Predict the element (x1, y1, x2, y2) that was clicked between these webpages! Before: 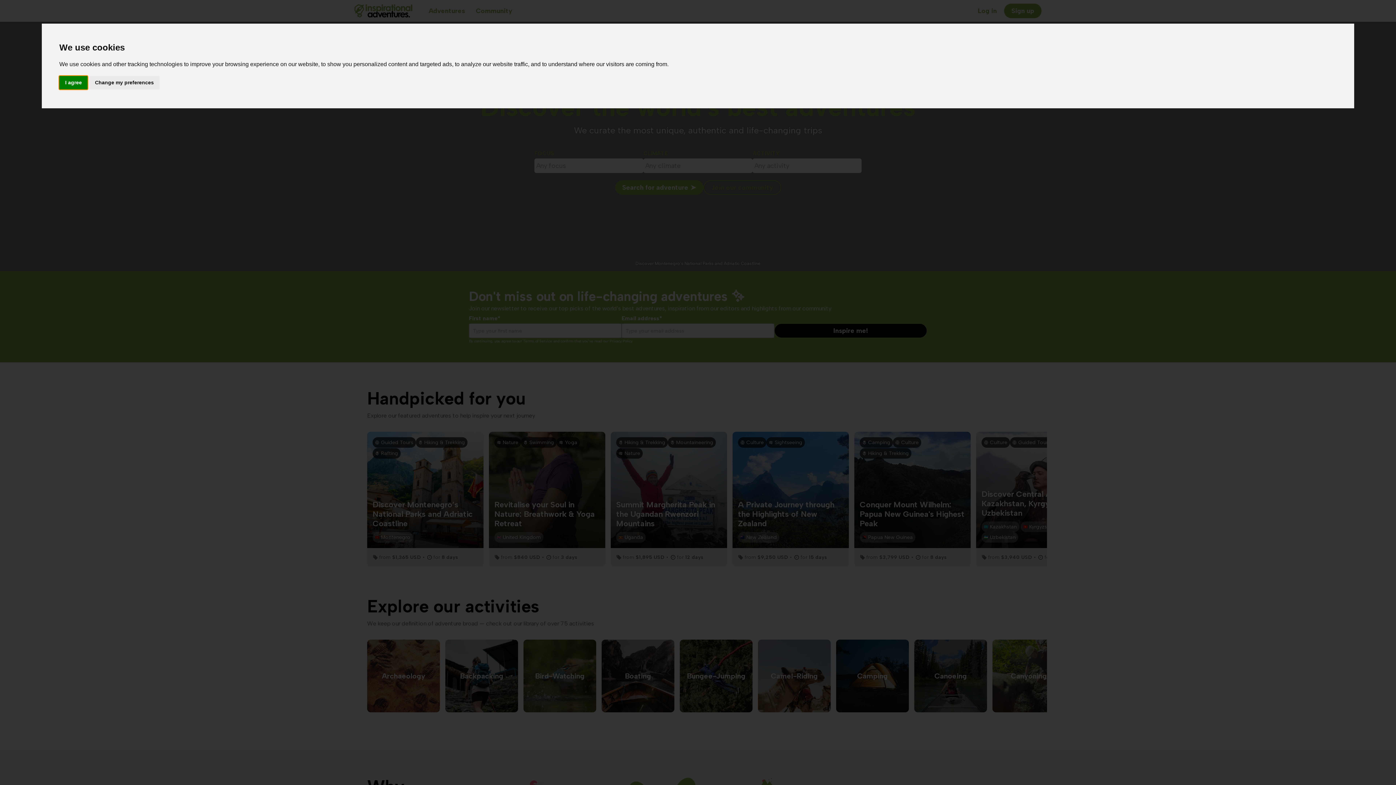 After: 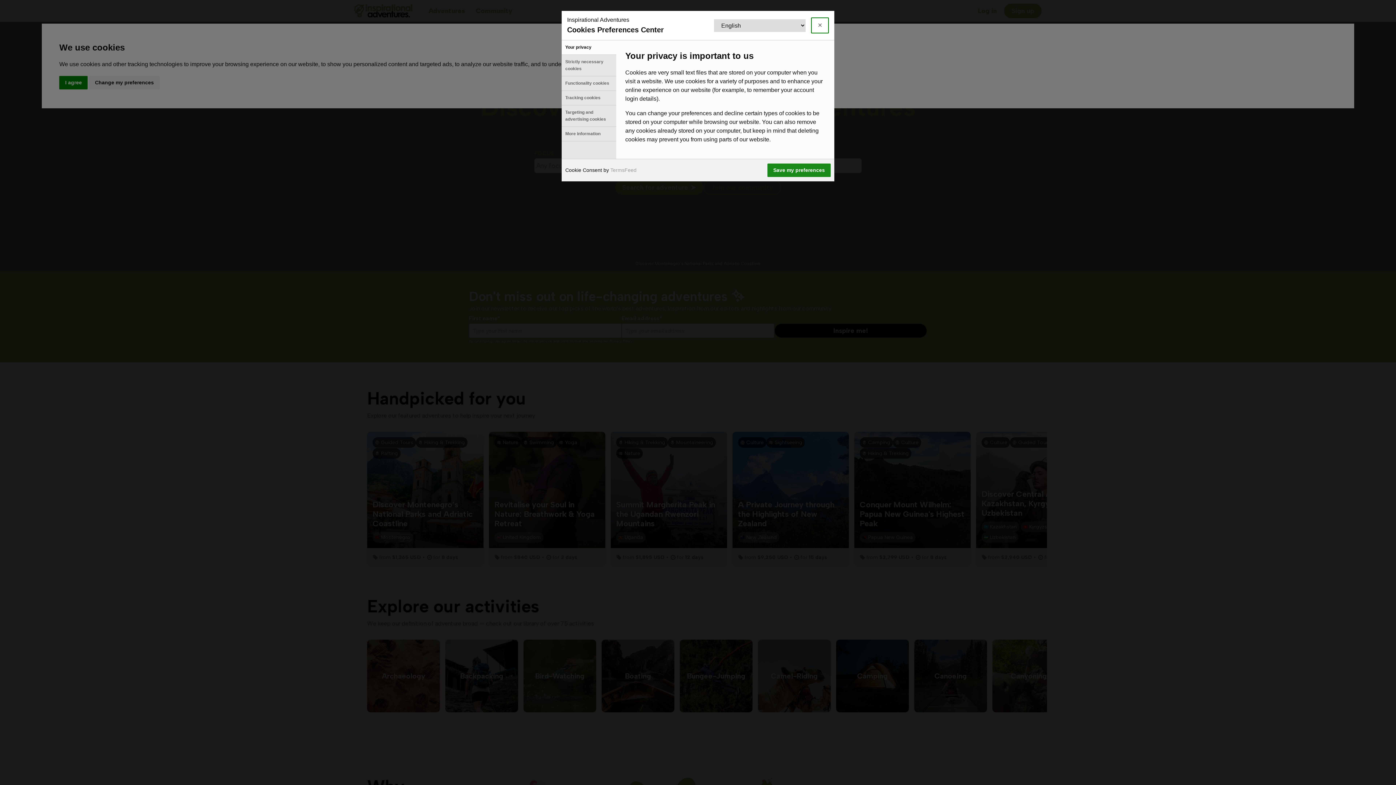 Action: bbox: (89, 75, 159, 89) label: Change my preferences